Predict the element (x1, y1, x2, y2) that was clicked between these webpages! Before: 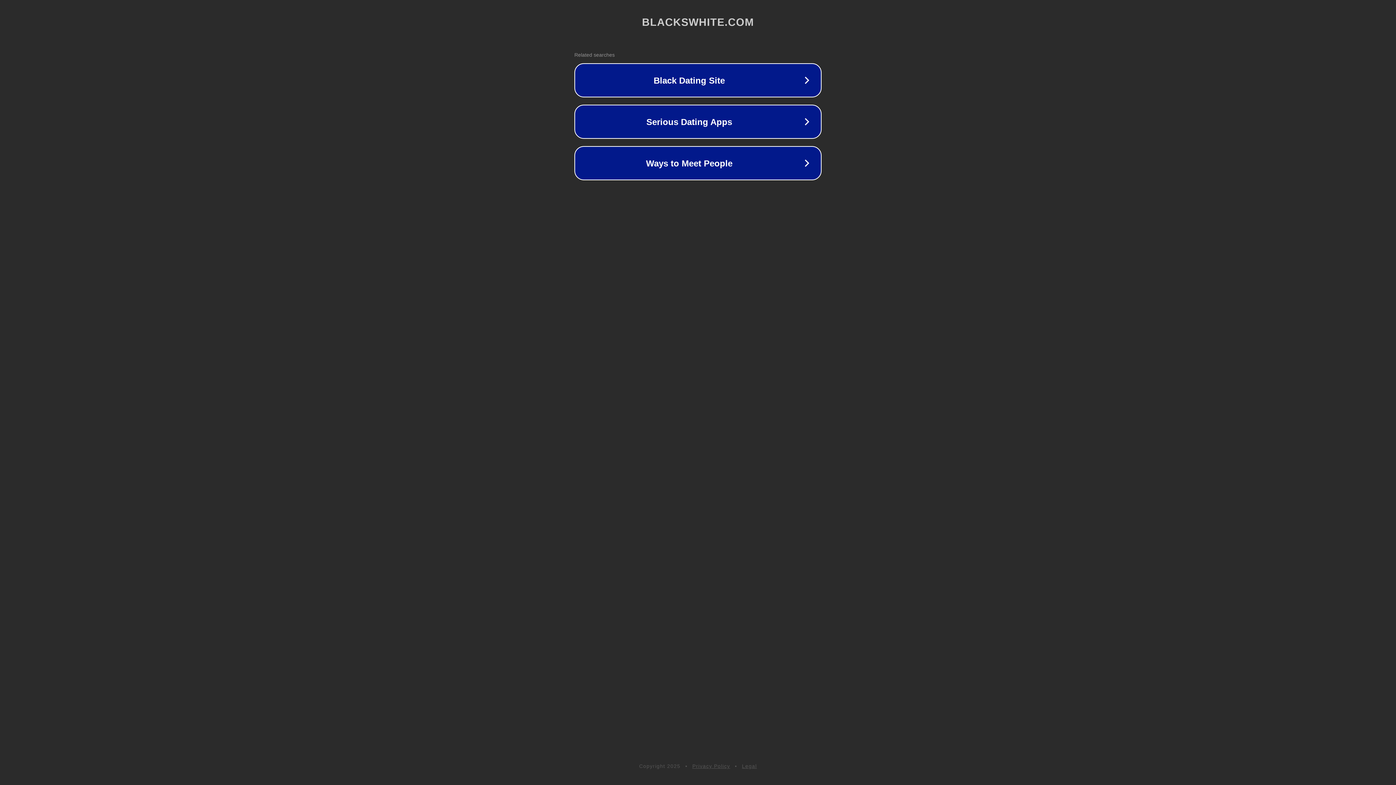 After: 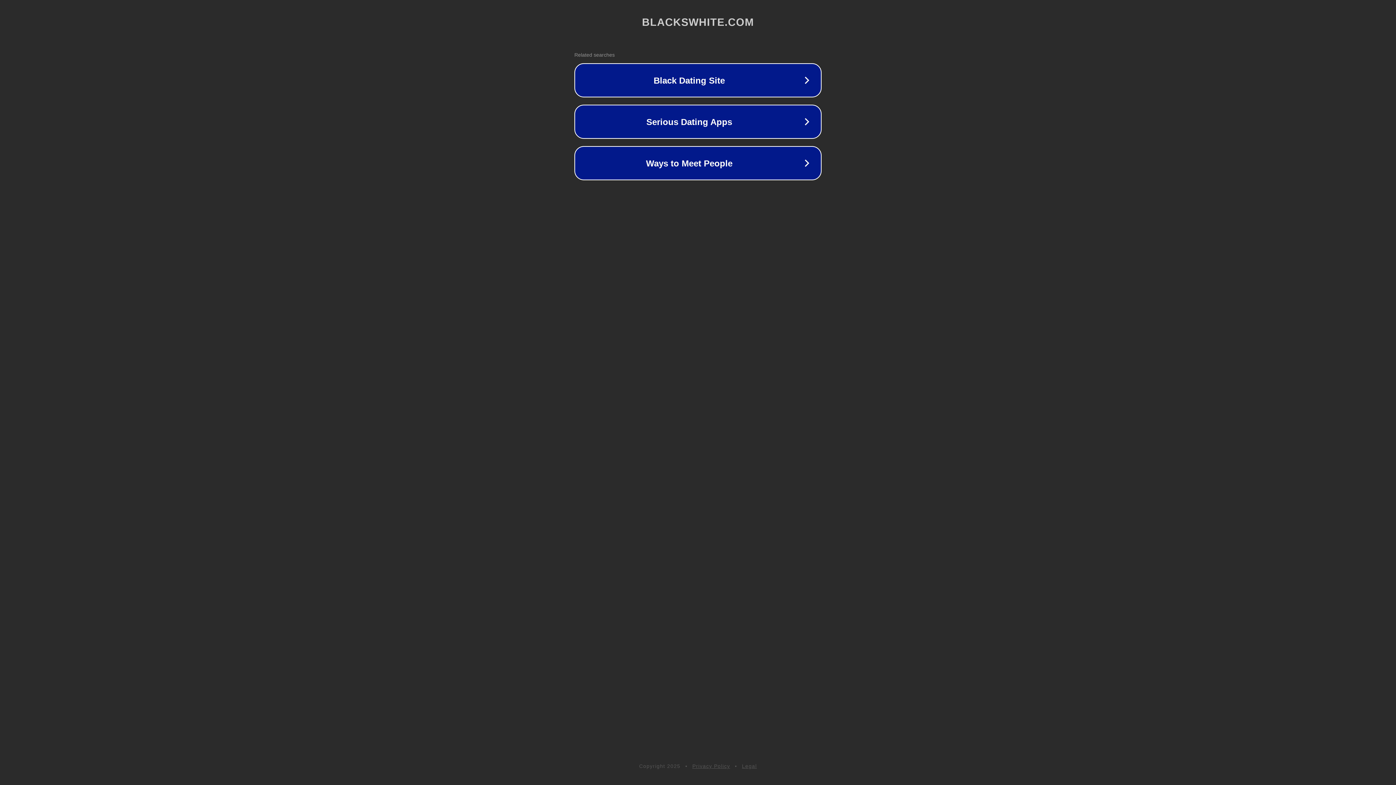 Action: bbox: (742, 763, 757, 769) label: Legal